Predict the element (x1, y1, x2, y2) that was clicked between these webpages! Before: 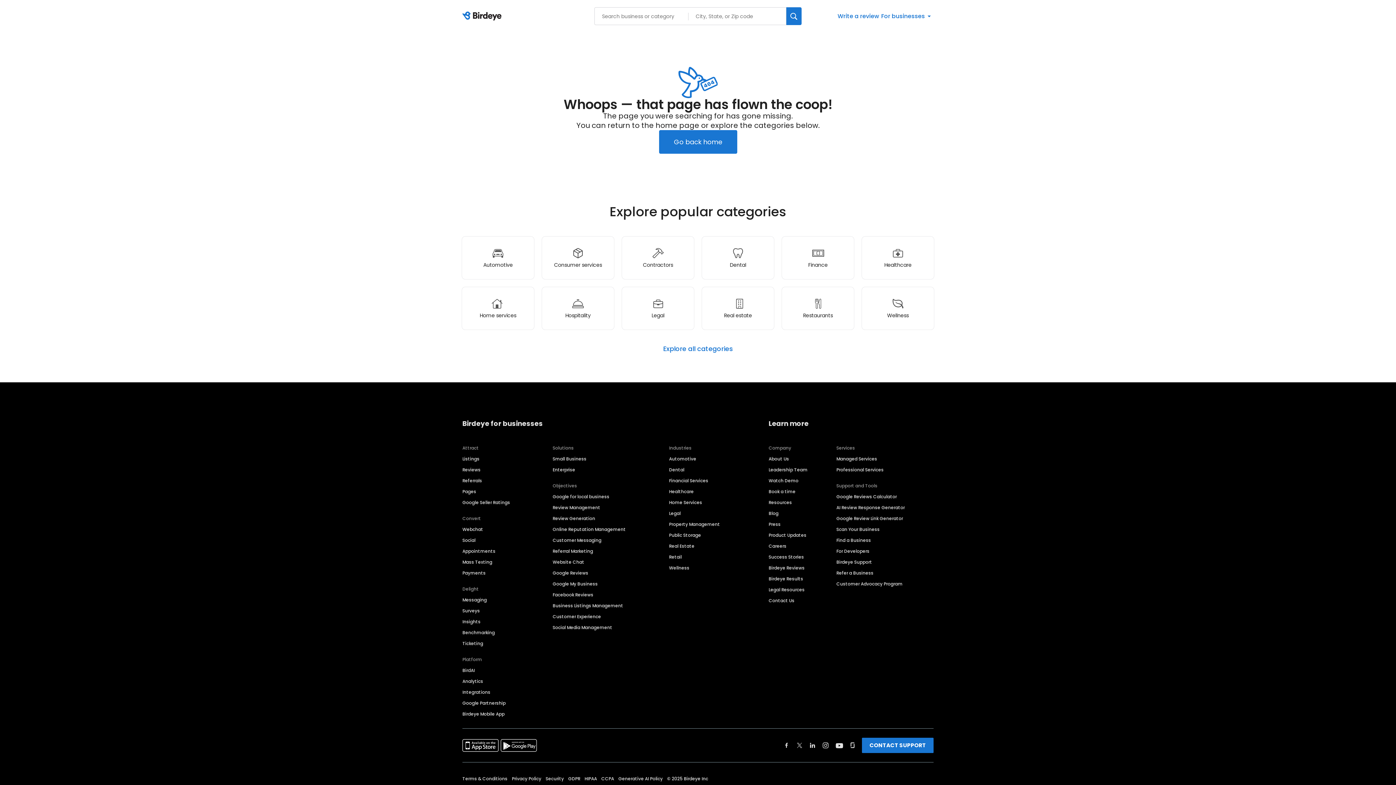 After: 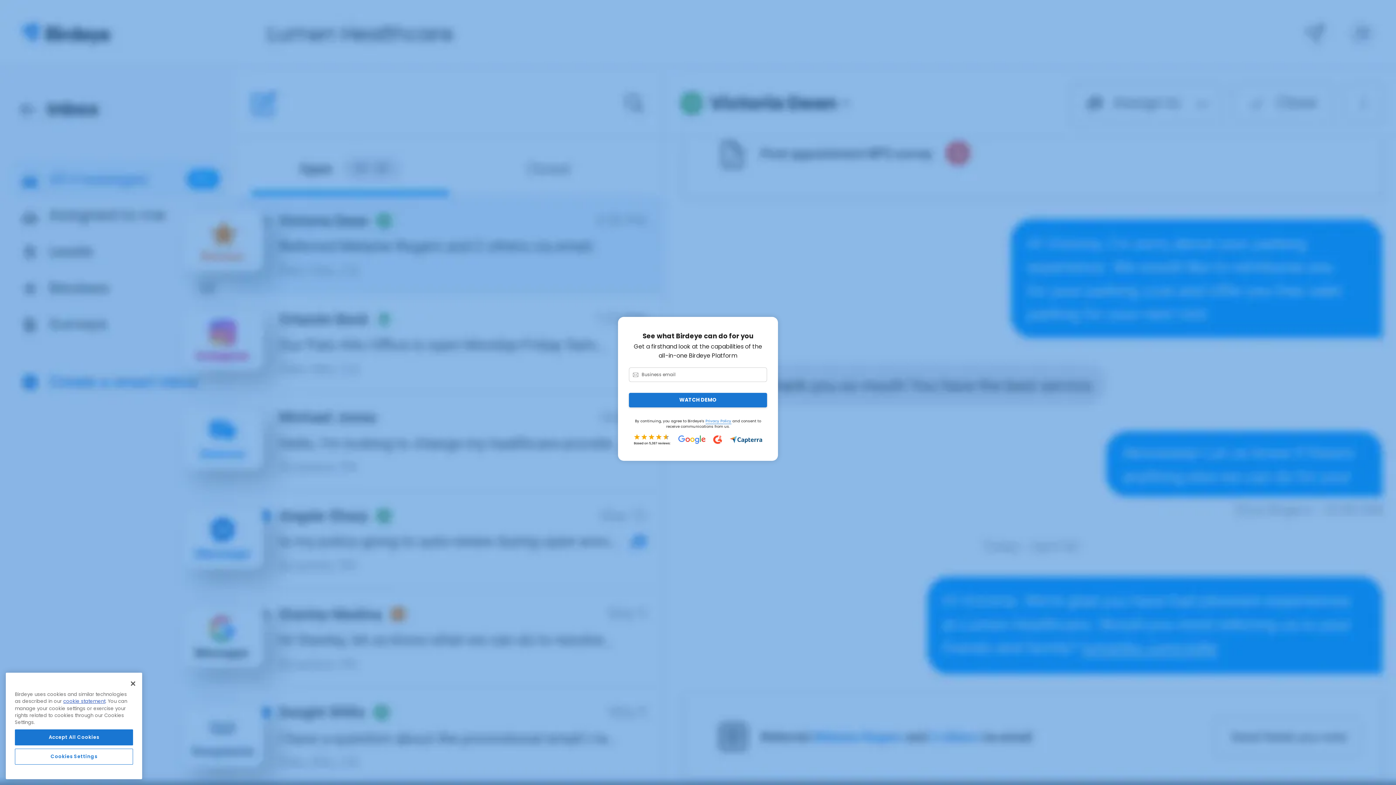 Action: label: Watch Demo bbox: (768, 477, 802, 484)